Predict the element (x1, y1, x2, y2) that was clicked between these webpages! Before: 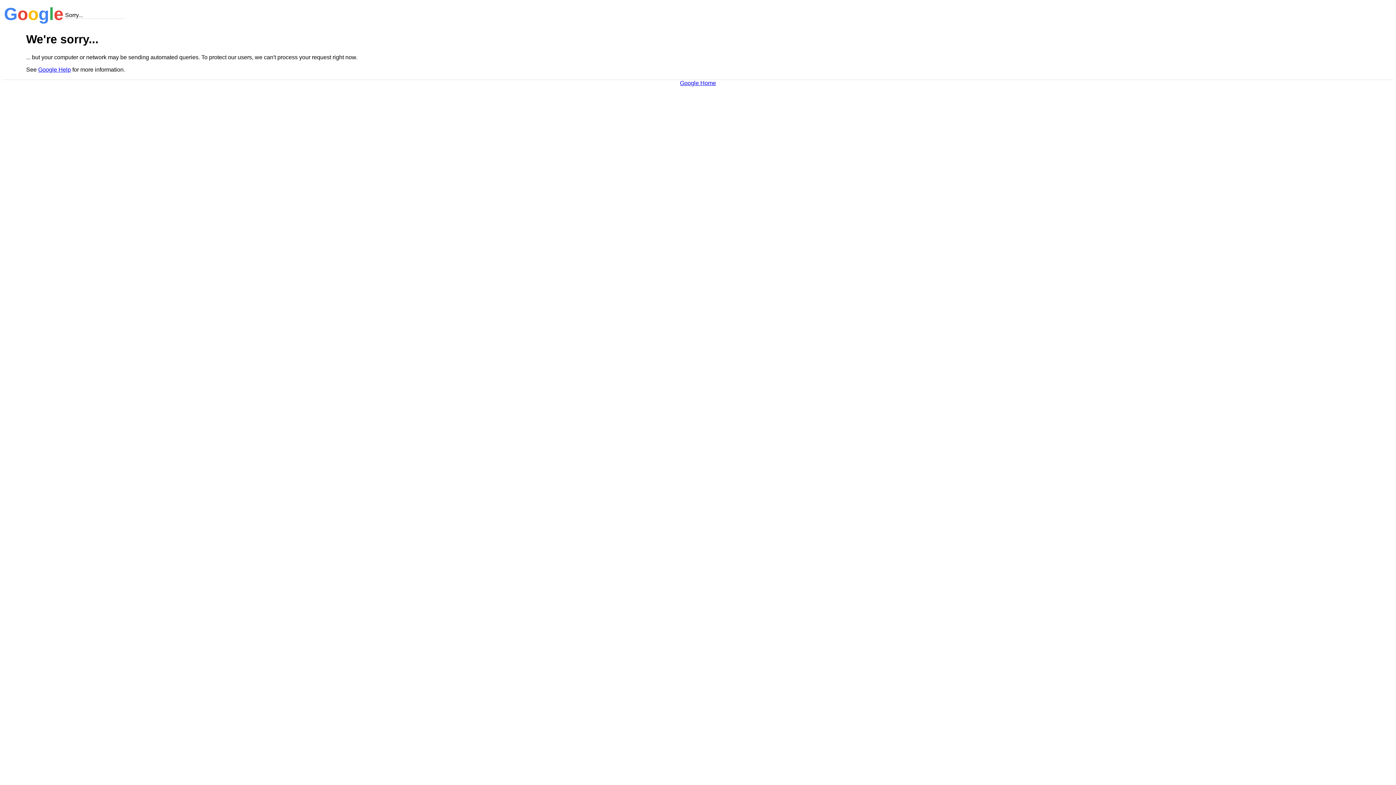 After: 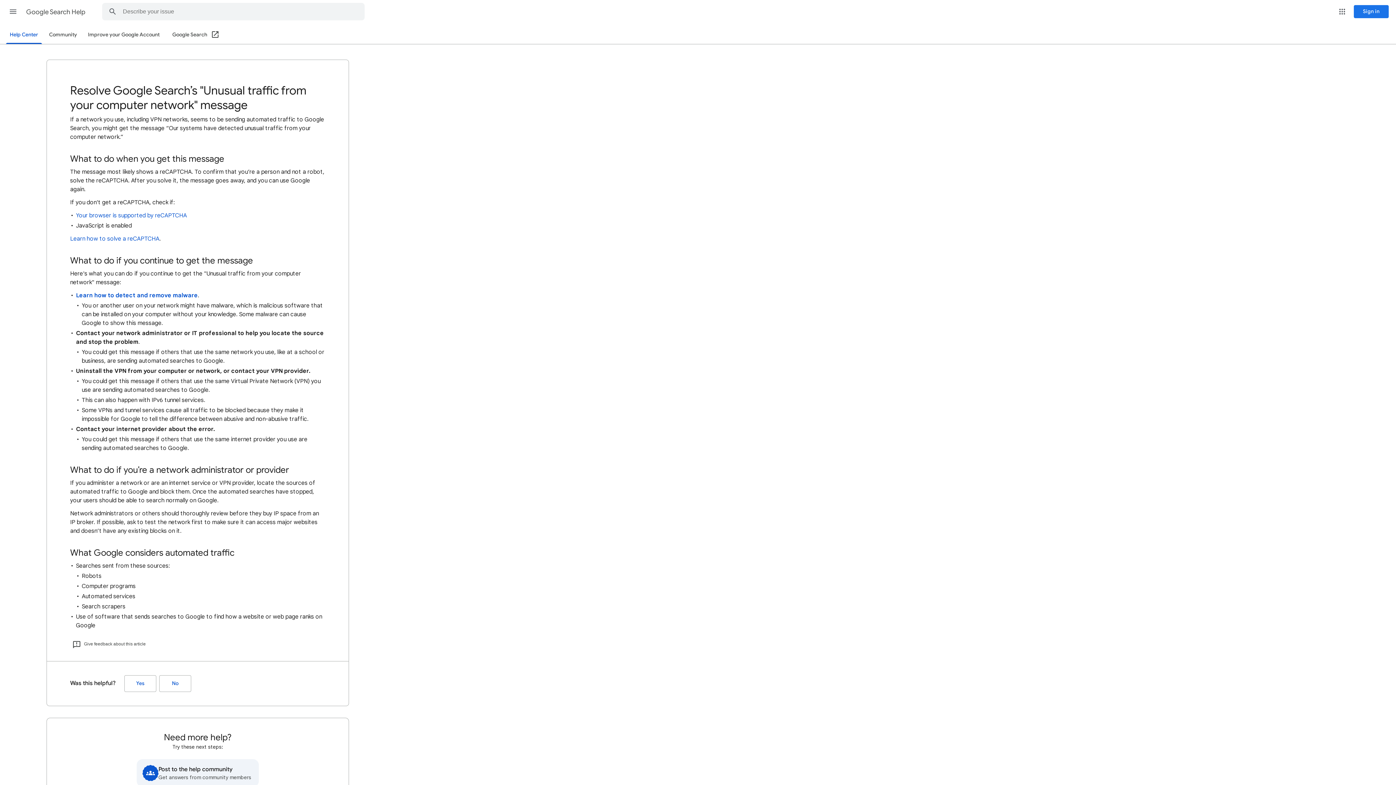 Action: bbox: (38, 66, 70, 72) label: Google Help